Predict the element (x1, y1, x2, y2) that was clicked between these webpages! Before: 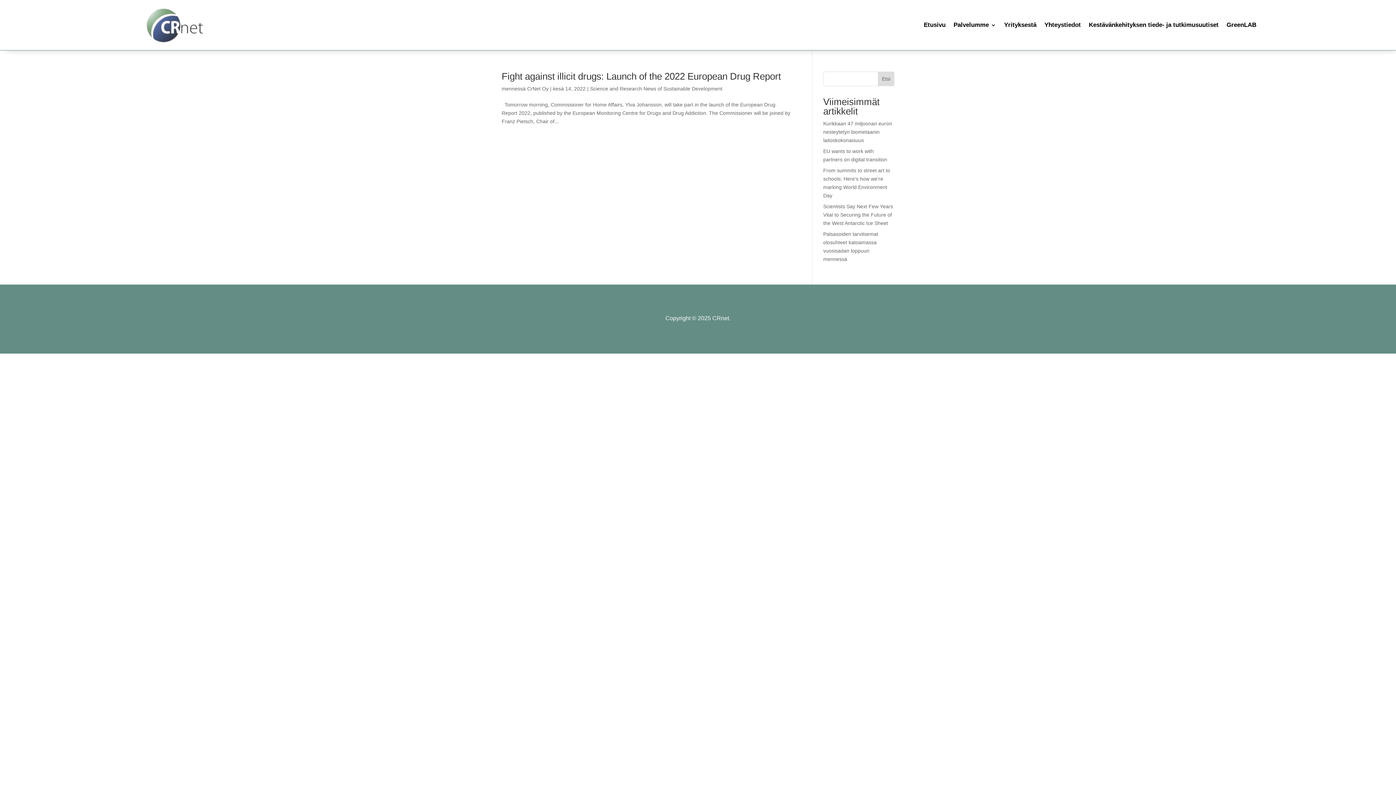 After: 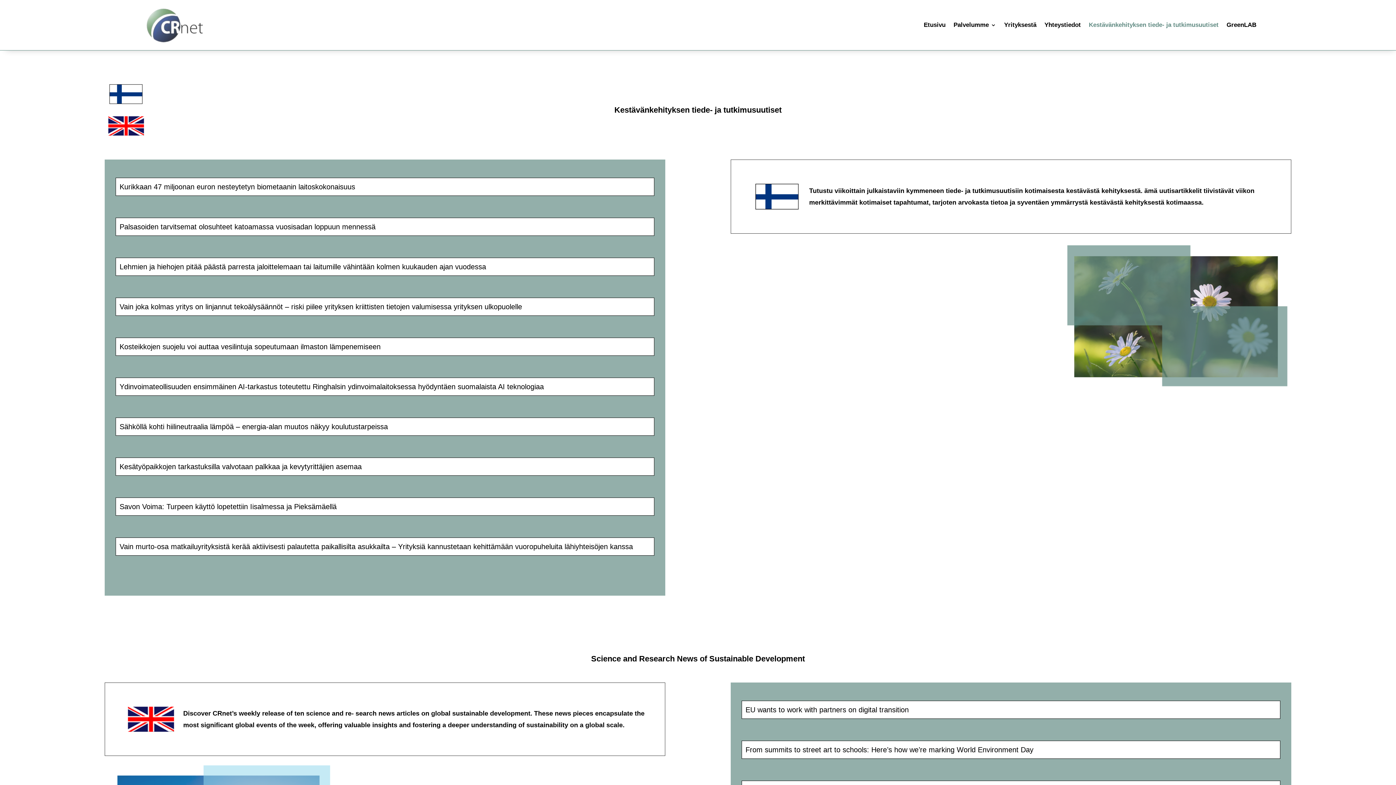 Action: bbox: (1089, 4, 1218, 45) label: Kestävänkehityksen tiede- ja tutkimusuutiset